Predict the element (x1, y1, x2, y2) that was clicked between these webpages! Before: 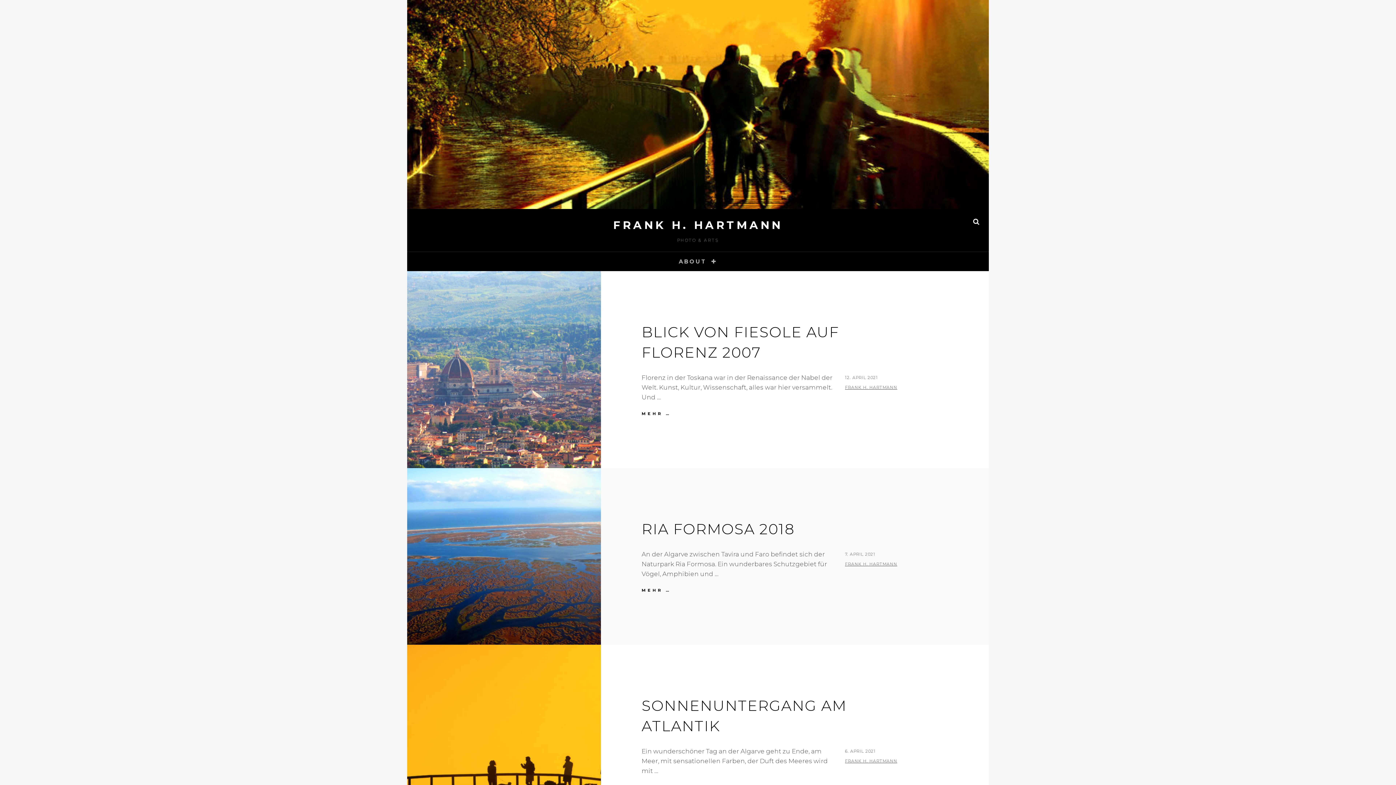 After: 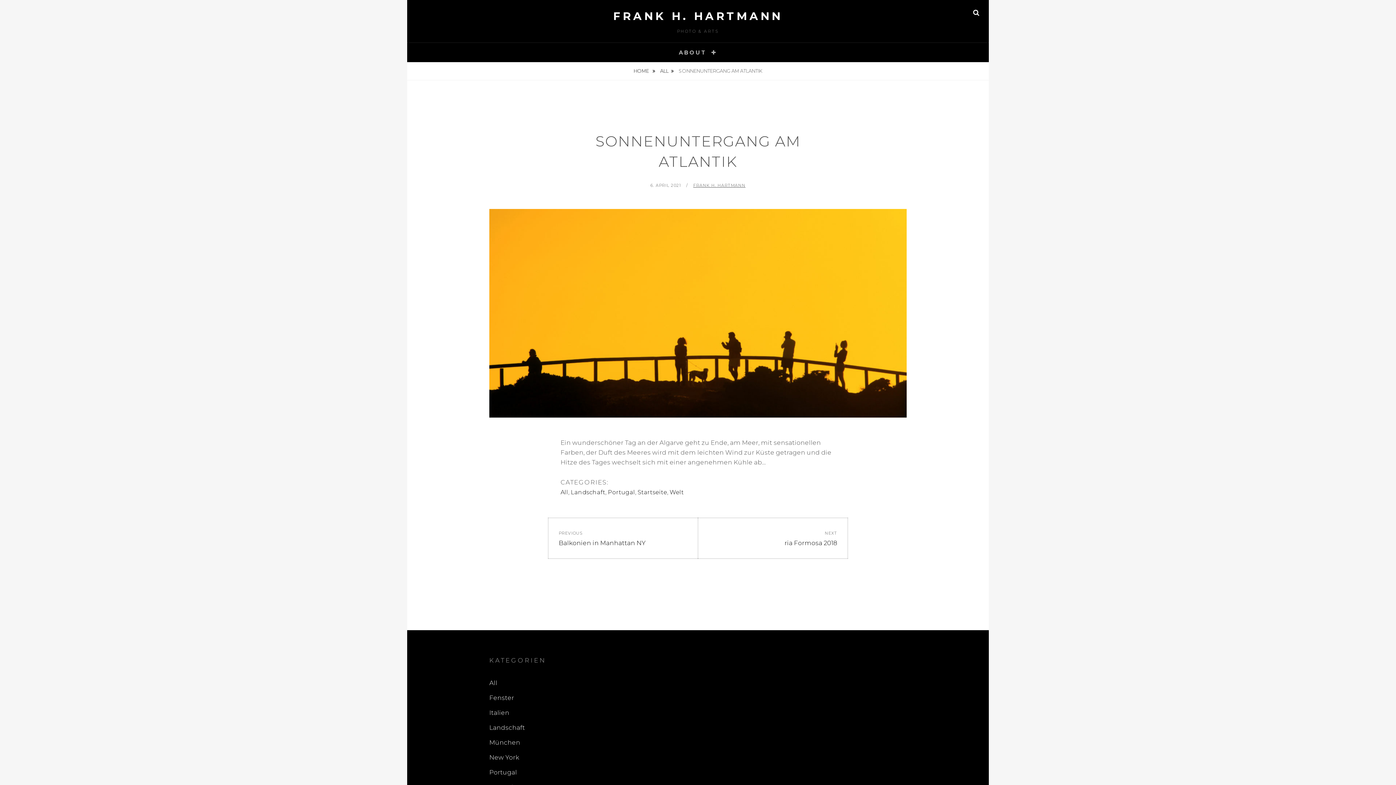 Action: bbox: (407, 644, 601, 842)